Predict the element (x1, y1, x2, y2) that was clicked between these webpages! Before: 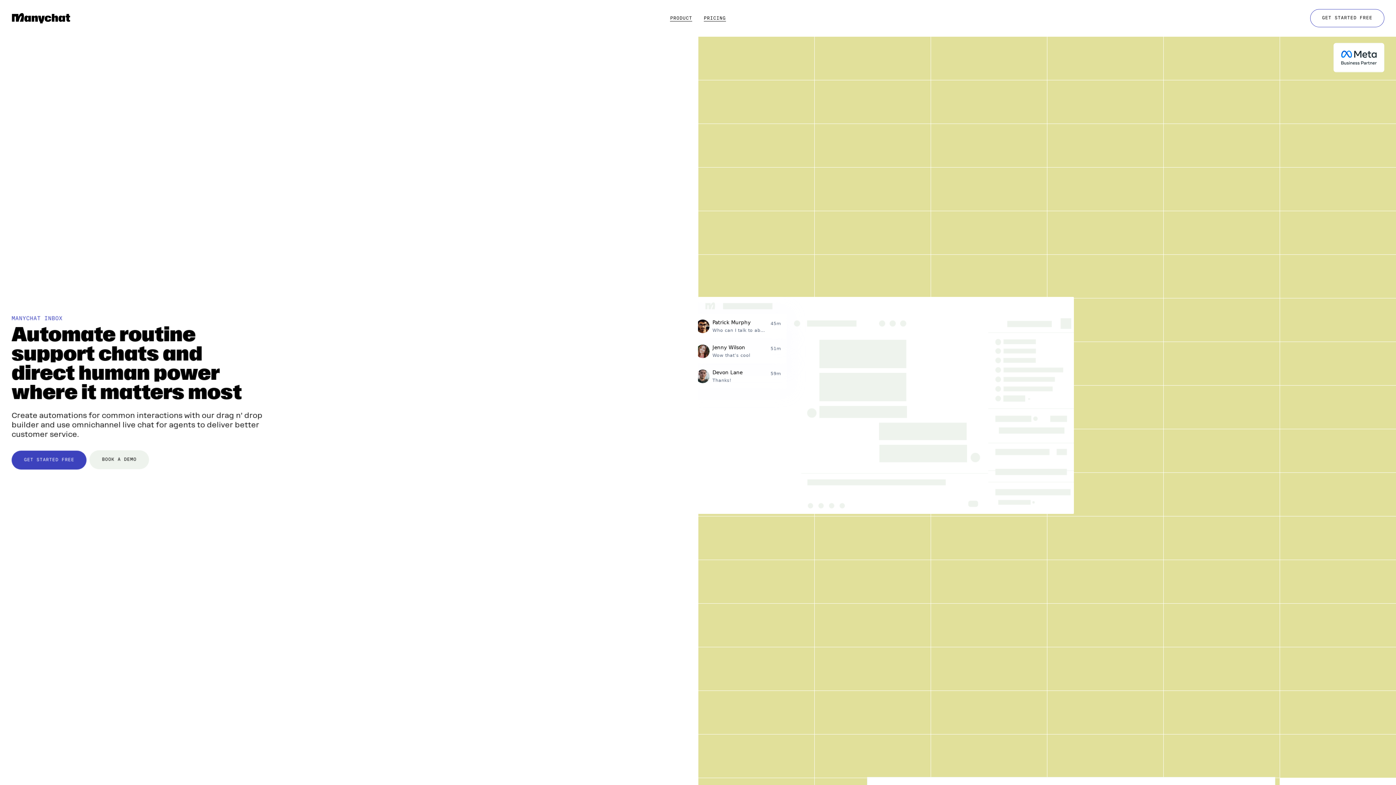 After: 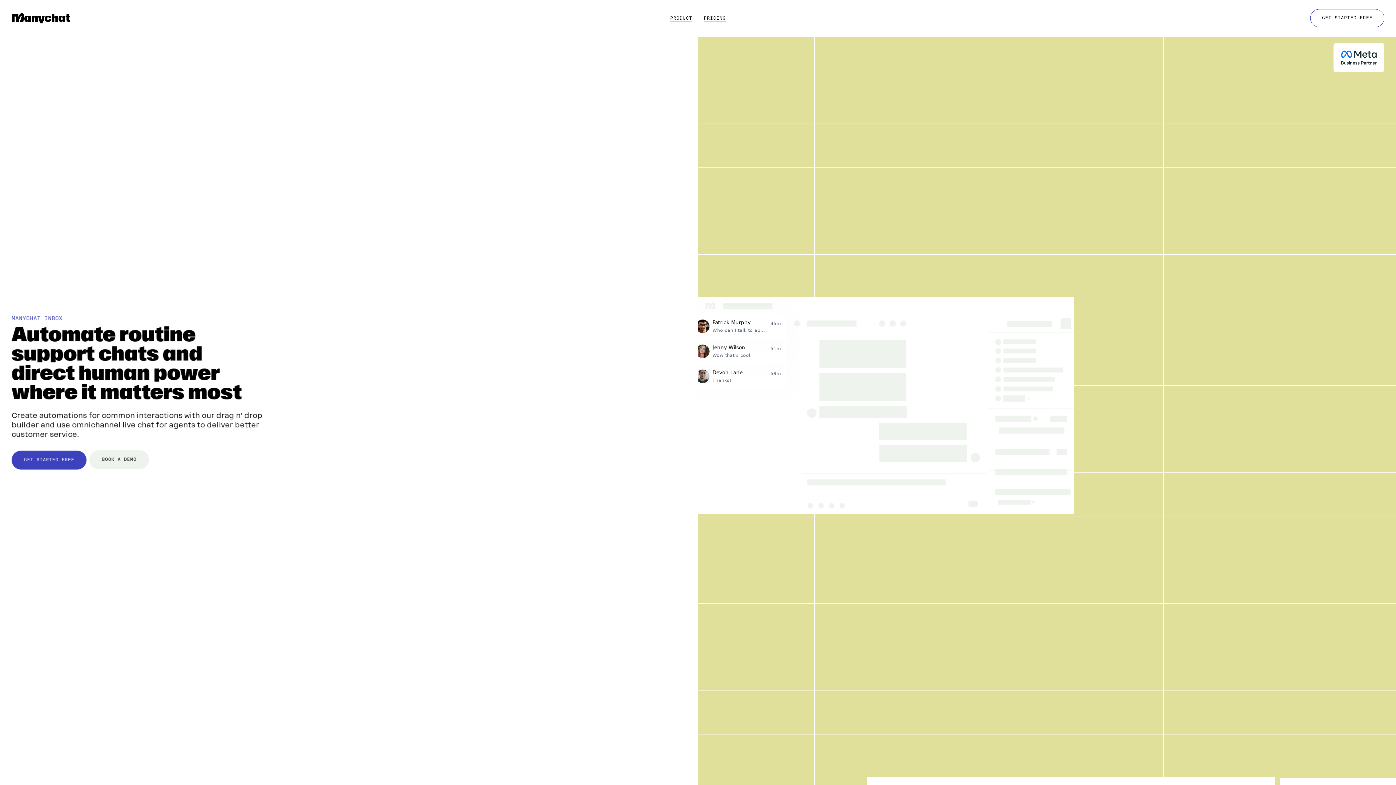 Action: bbox: (670, 16, 692, 21) label: PRODUCT